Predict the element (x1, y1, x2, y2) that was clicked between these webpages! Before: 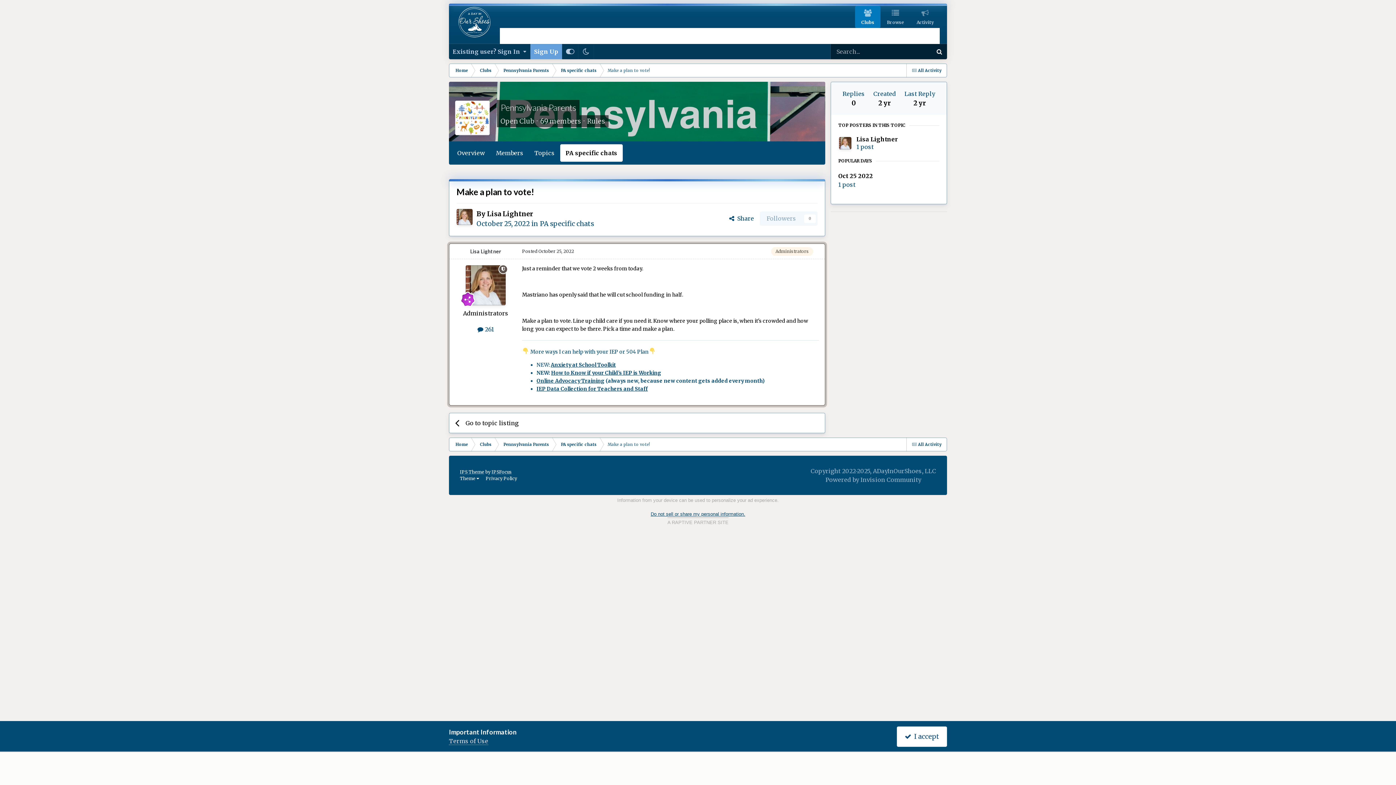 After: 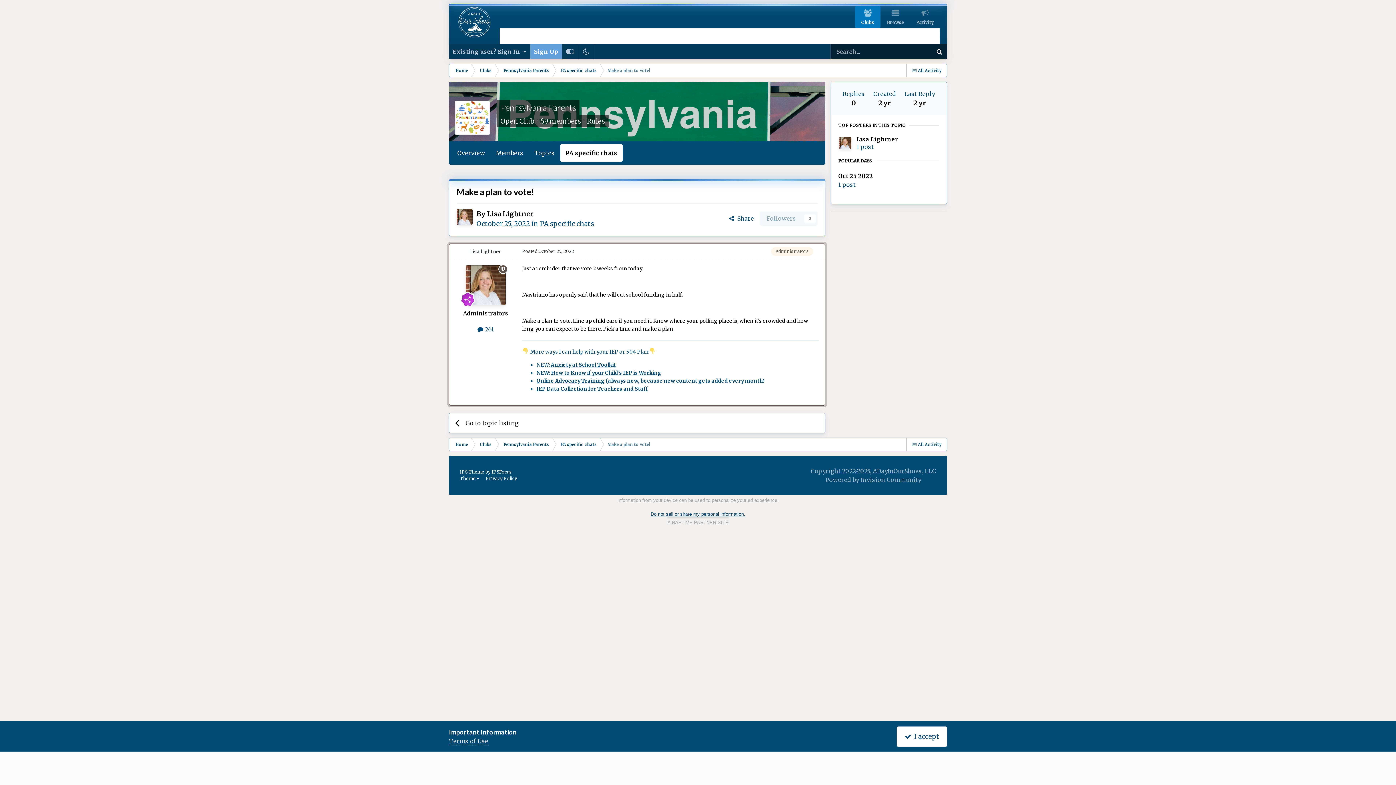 Action: bbox: (460, 469, 484, 474) label: IPS Theme